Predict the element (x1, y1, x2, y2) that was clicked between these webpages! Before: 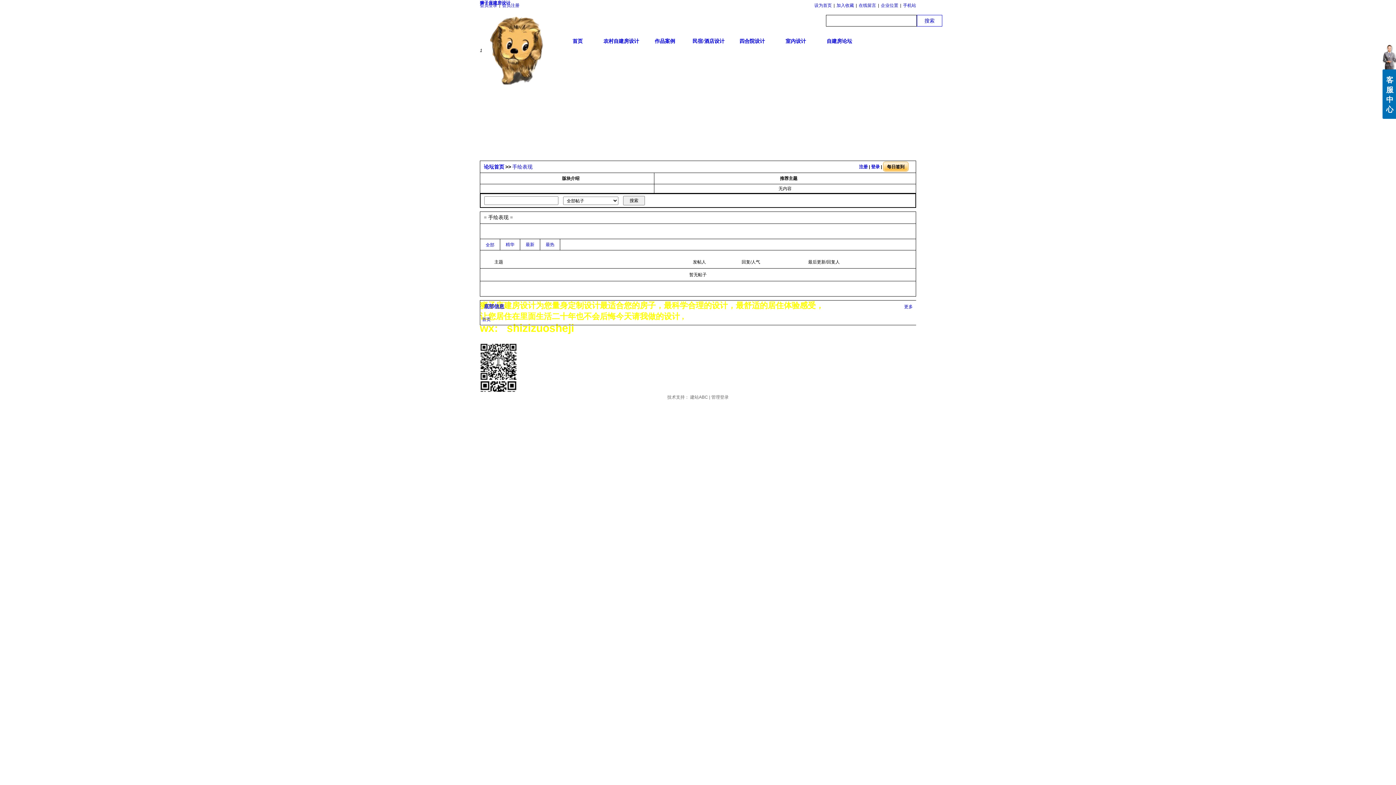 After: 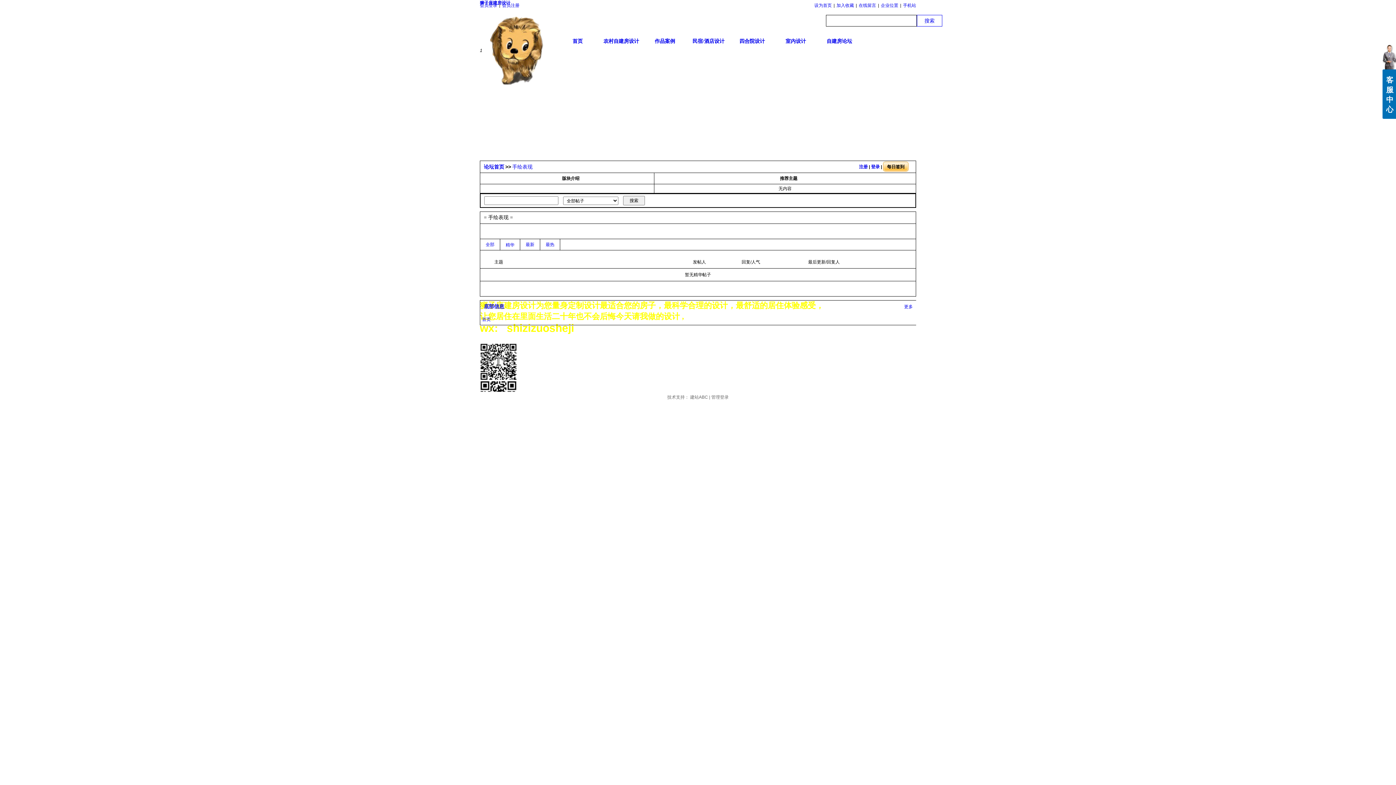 Action: bbox: (505, 242, 514, 247) label: 精华